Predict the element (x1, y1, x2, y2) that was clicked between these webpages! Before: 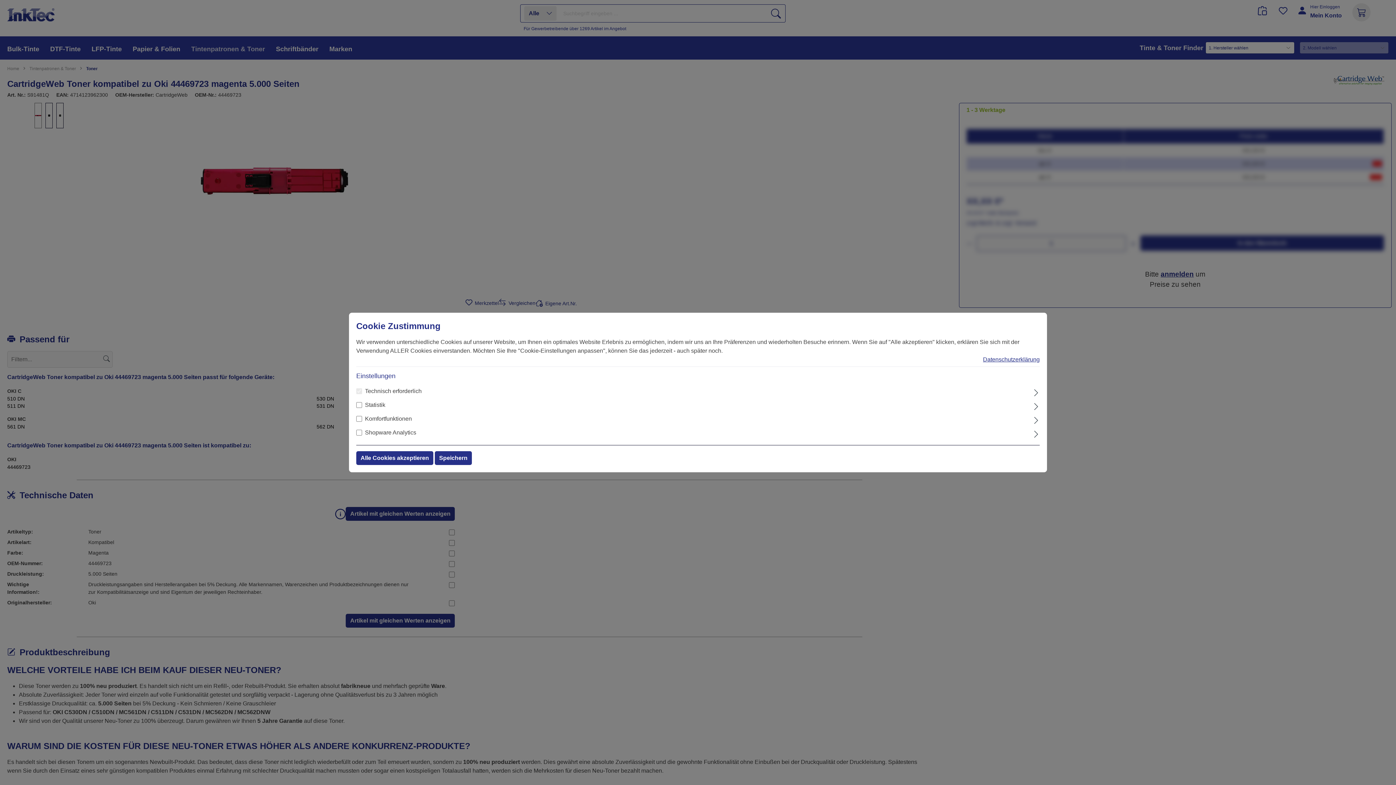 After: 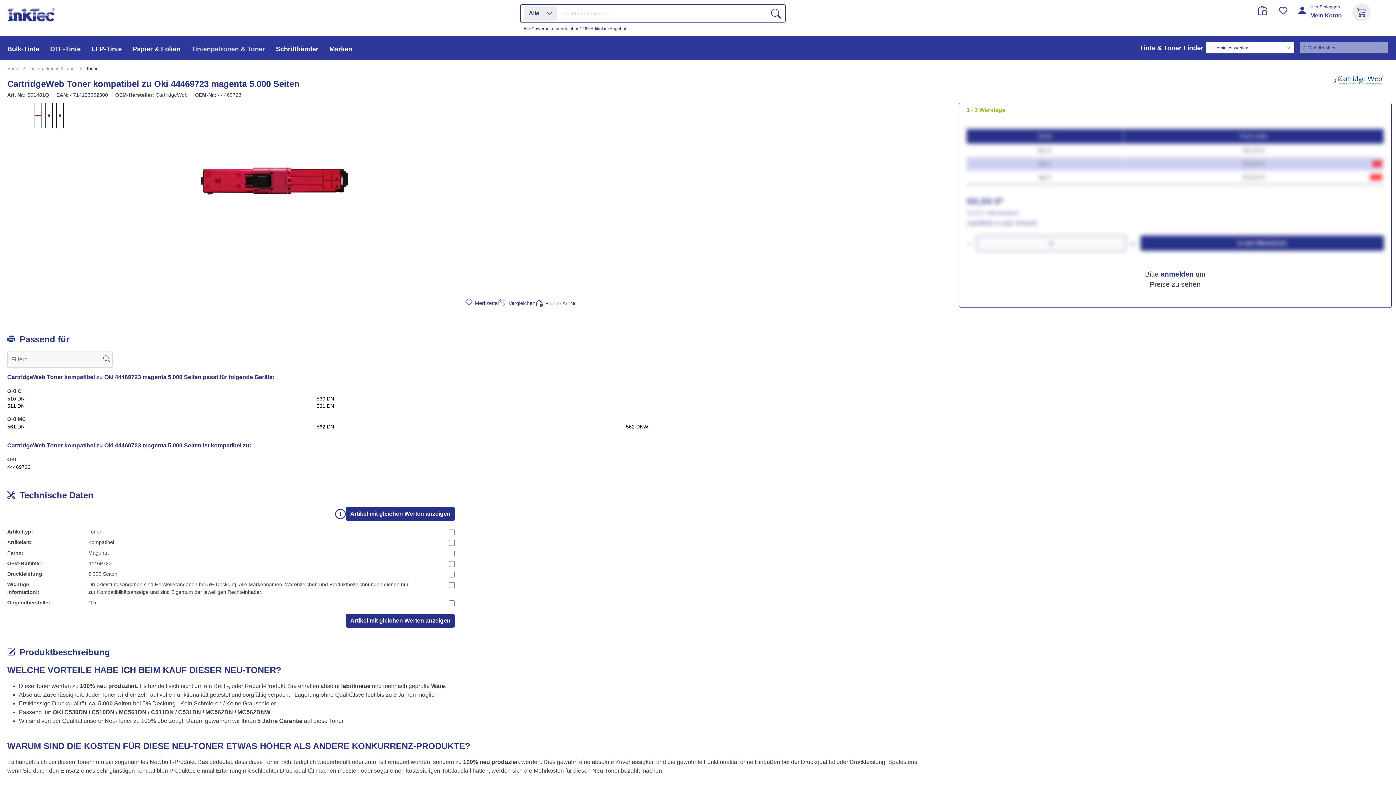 Action: bbox: (434, 451, 472, 465) label: Speichern